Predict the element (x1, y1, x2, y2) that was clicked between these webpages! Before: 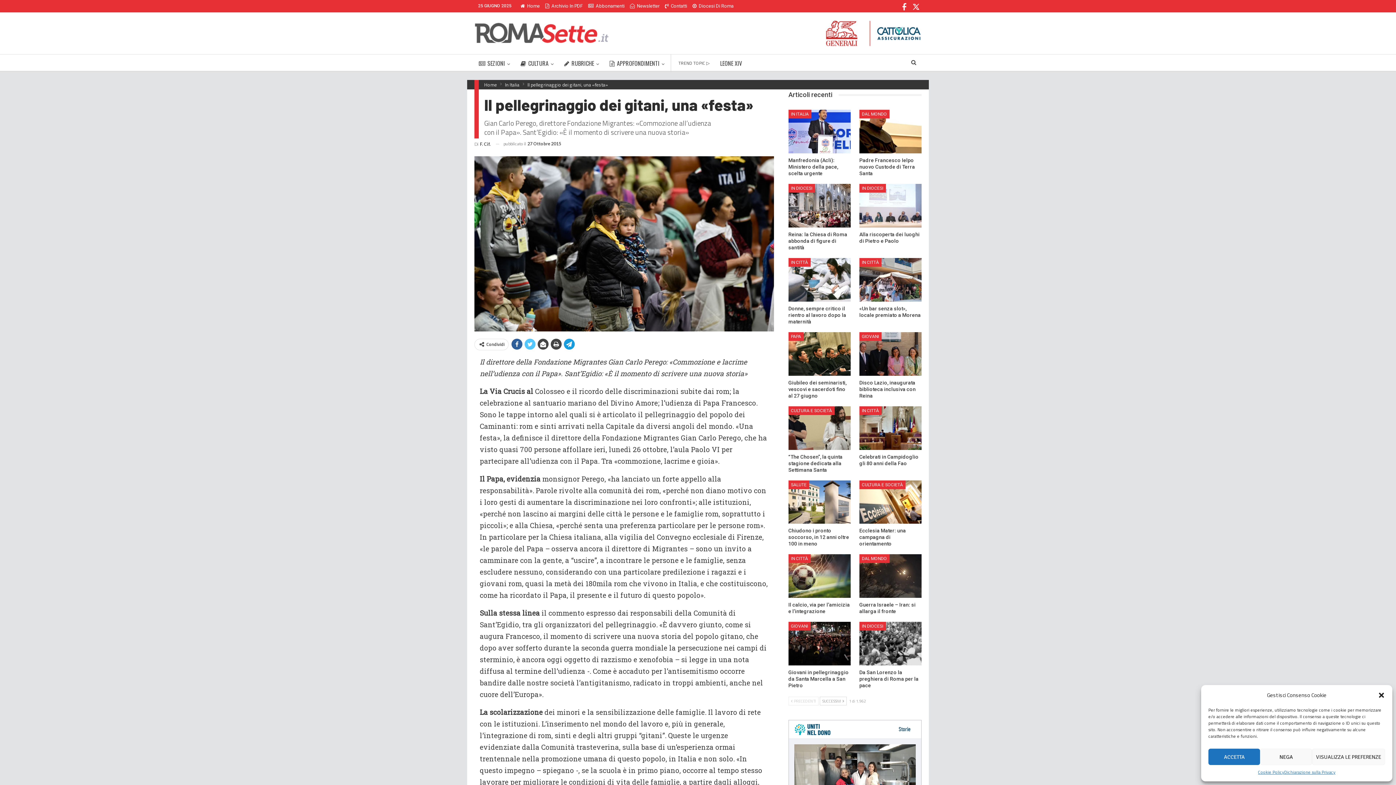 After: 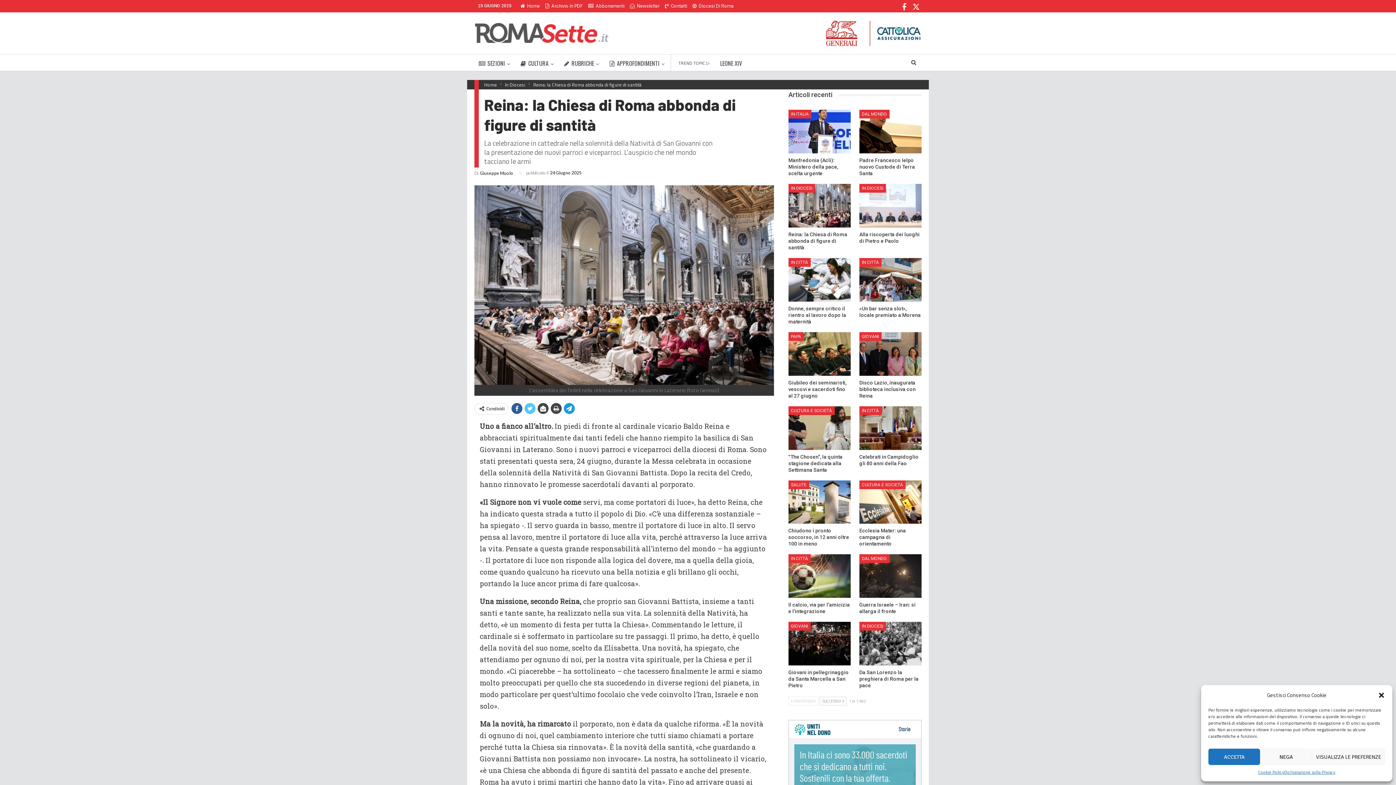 Action: bbox: (788, 231, 847, 250) label: Reina: la Chiesa di Roma abbonda di figure di santità